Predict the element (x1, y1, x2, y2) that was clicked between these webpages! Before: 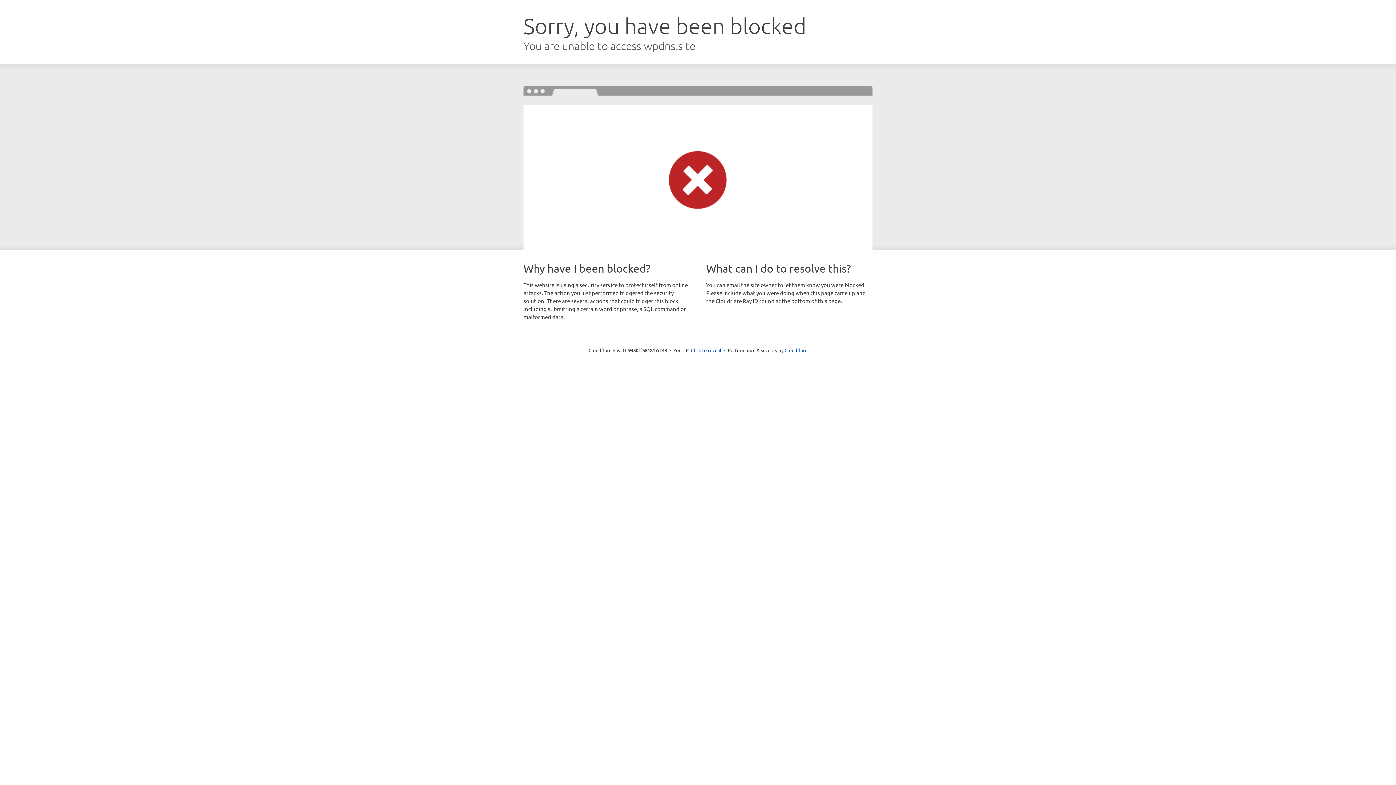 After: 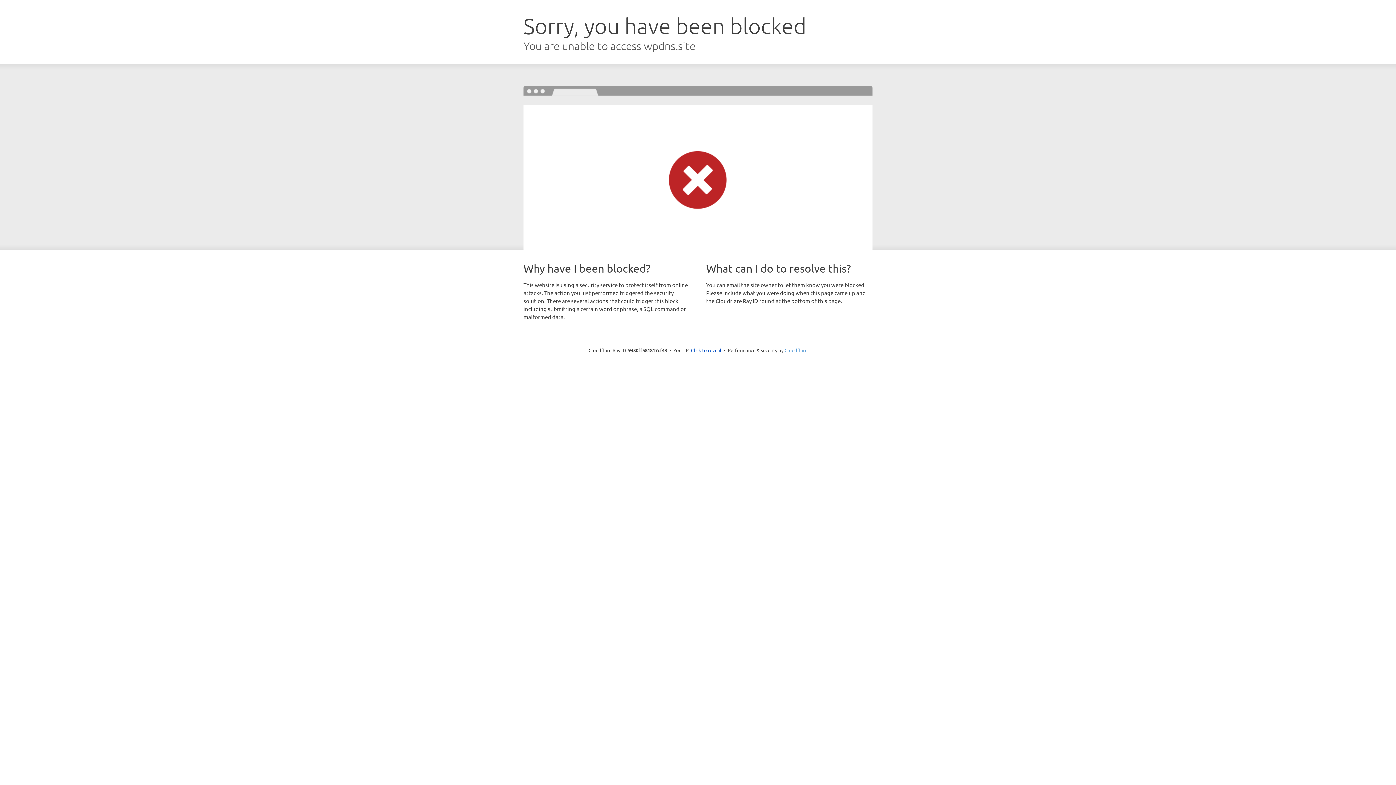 Action: label: Cloudflare bbox: (784, 347, 807, 353)